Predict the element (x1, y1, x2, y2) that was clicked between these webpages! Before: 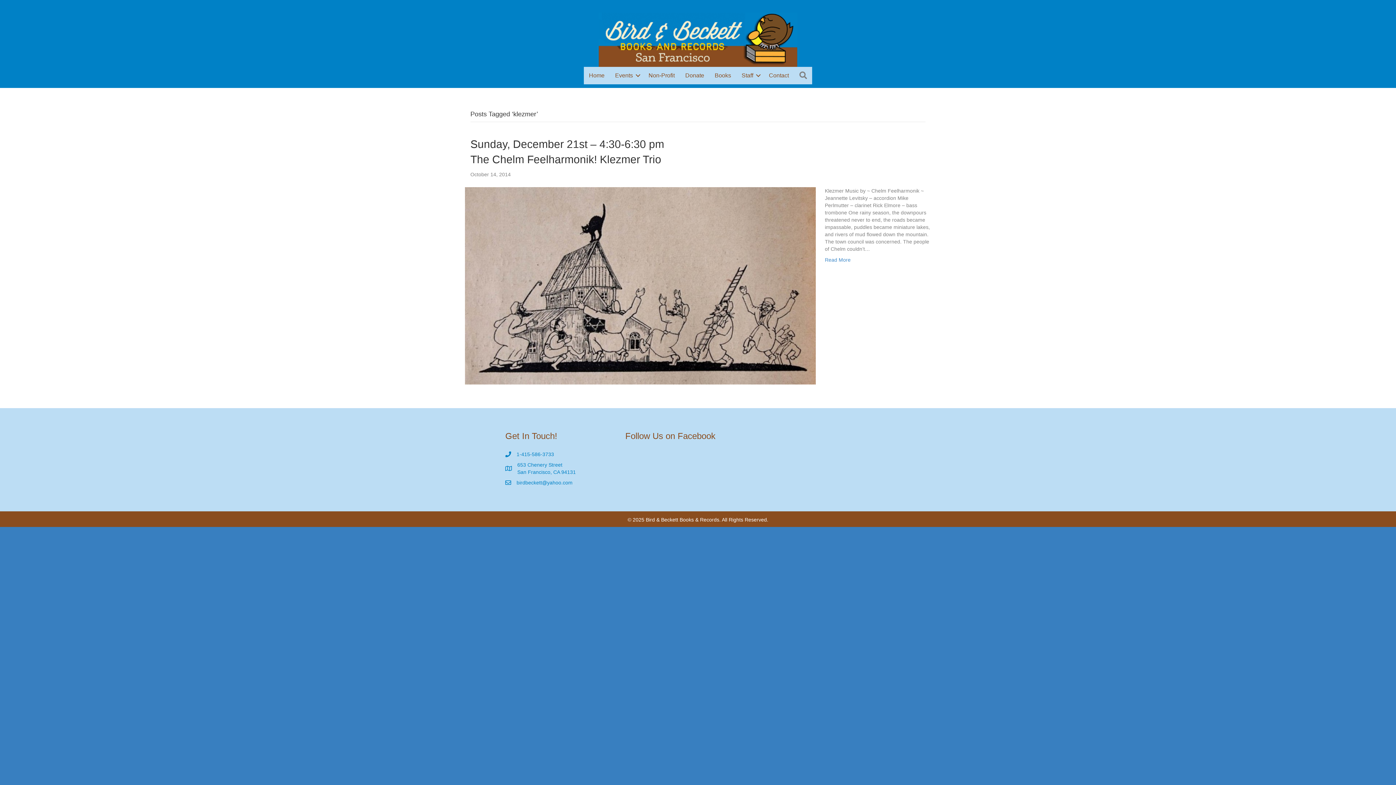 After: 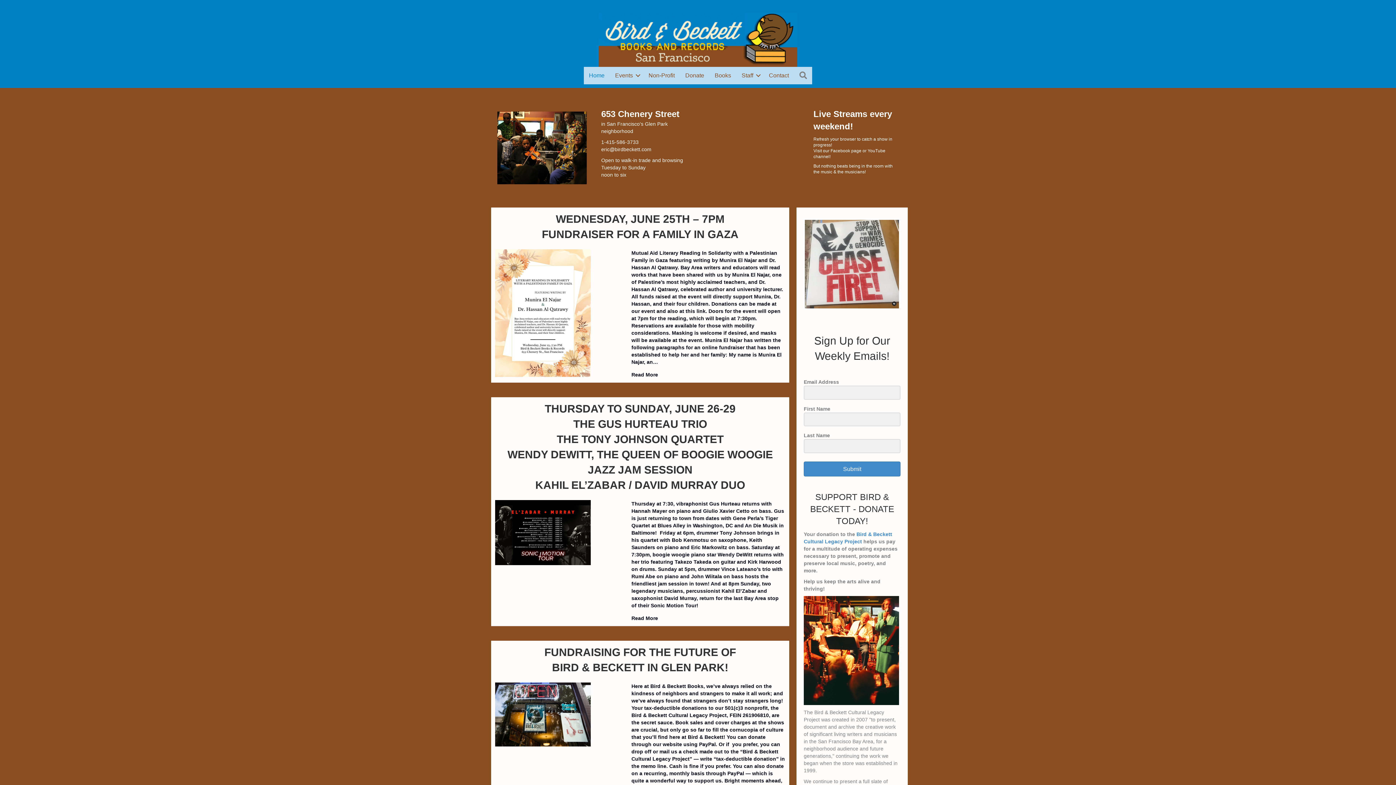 Action: bbox: (584, 67, 609, 83) label: Home